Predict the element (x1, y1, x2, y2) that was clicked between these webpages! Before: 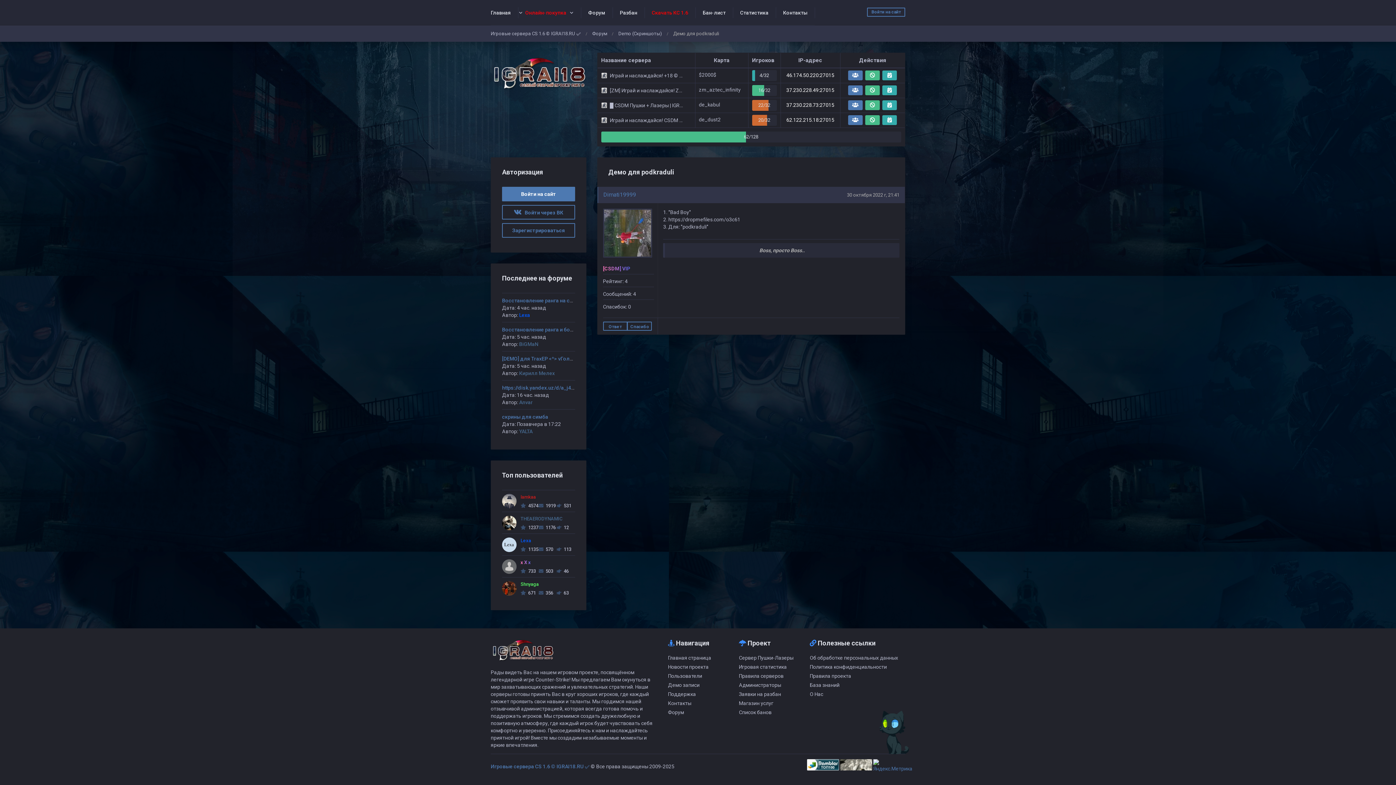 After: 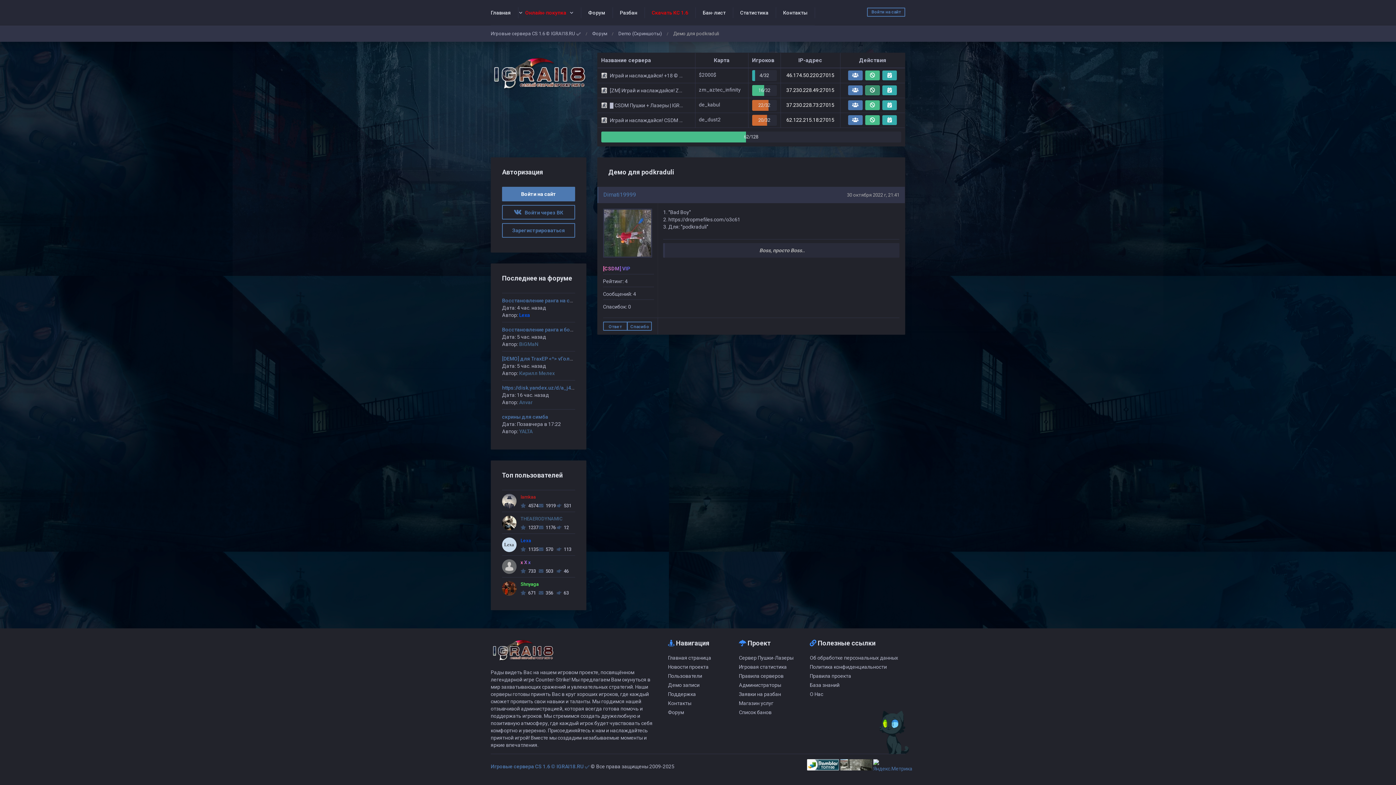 Action: bbox: (865, 85, 880, 95)